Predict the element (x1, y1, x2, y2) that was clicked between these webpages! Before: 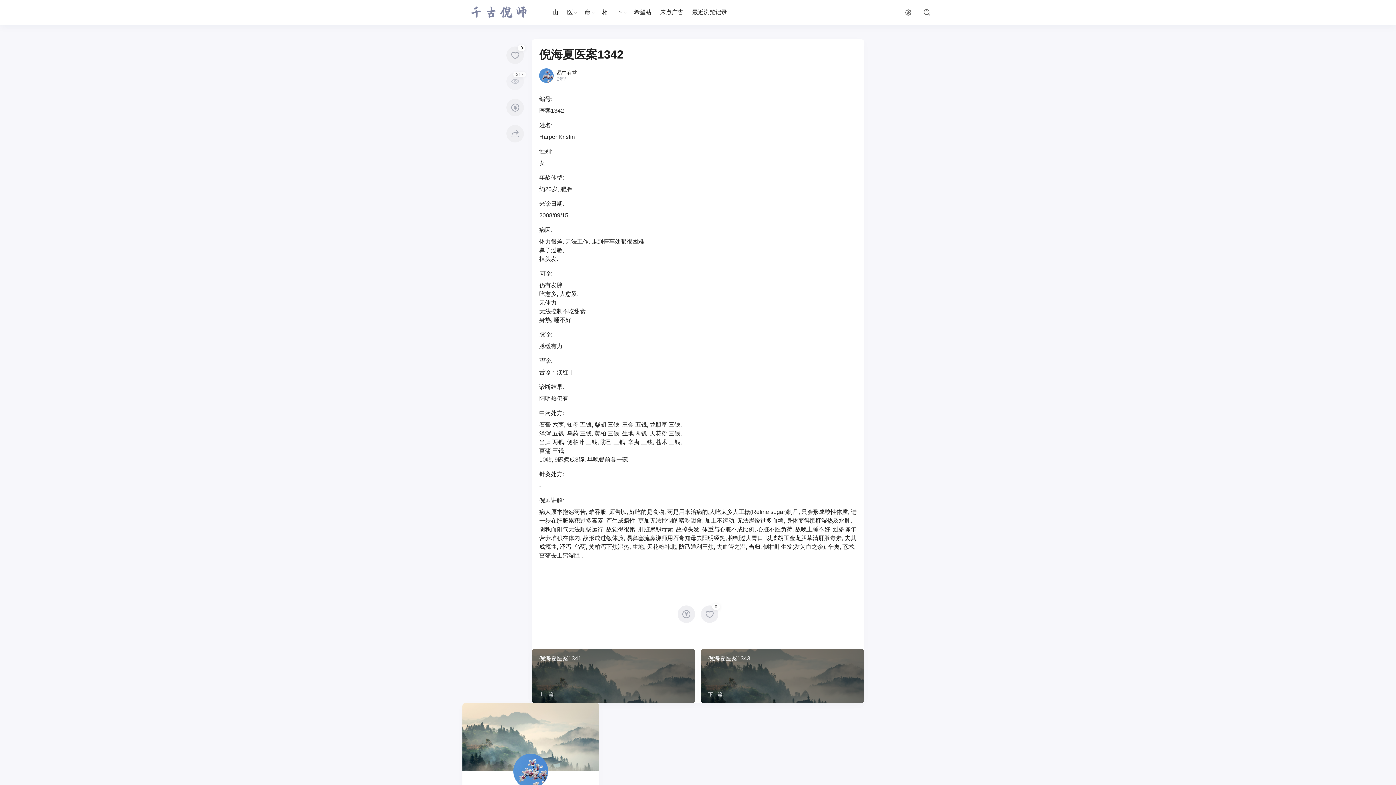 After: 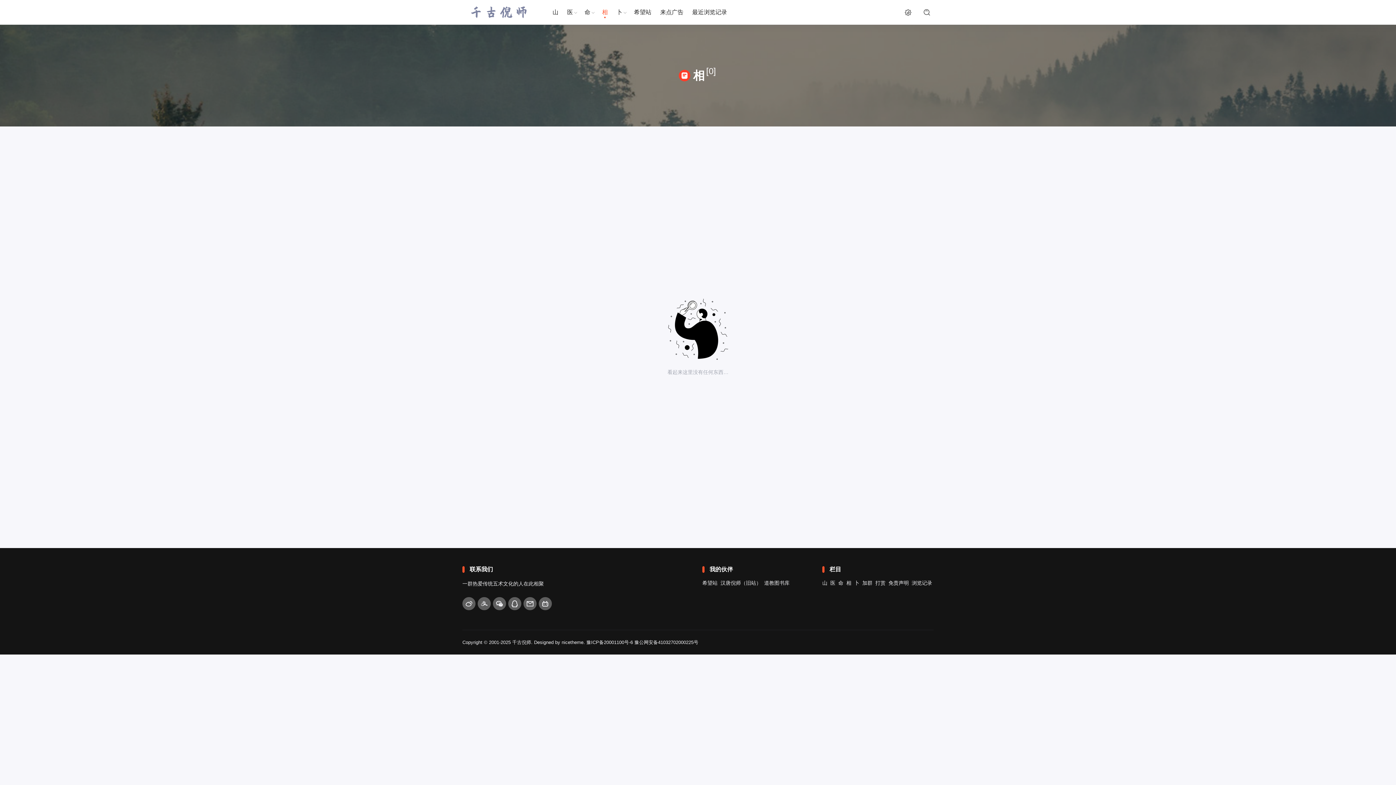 Action: label: 相 bbox: (602, 2, 608, 21)